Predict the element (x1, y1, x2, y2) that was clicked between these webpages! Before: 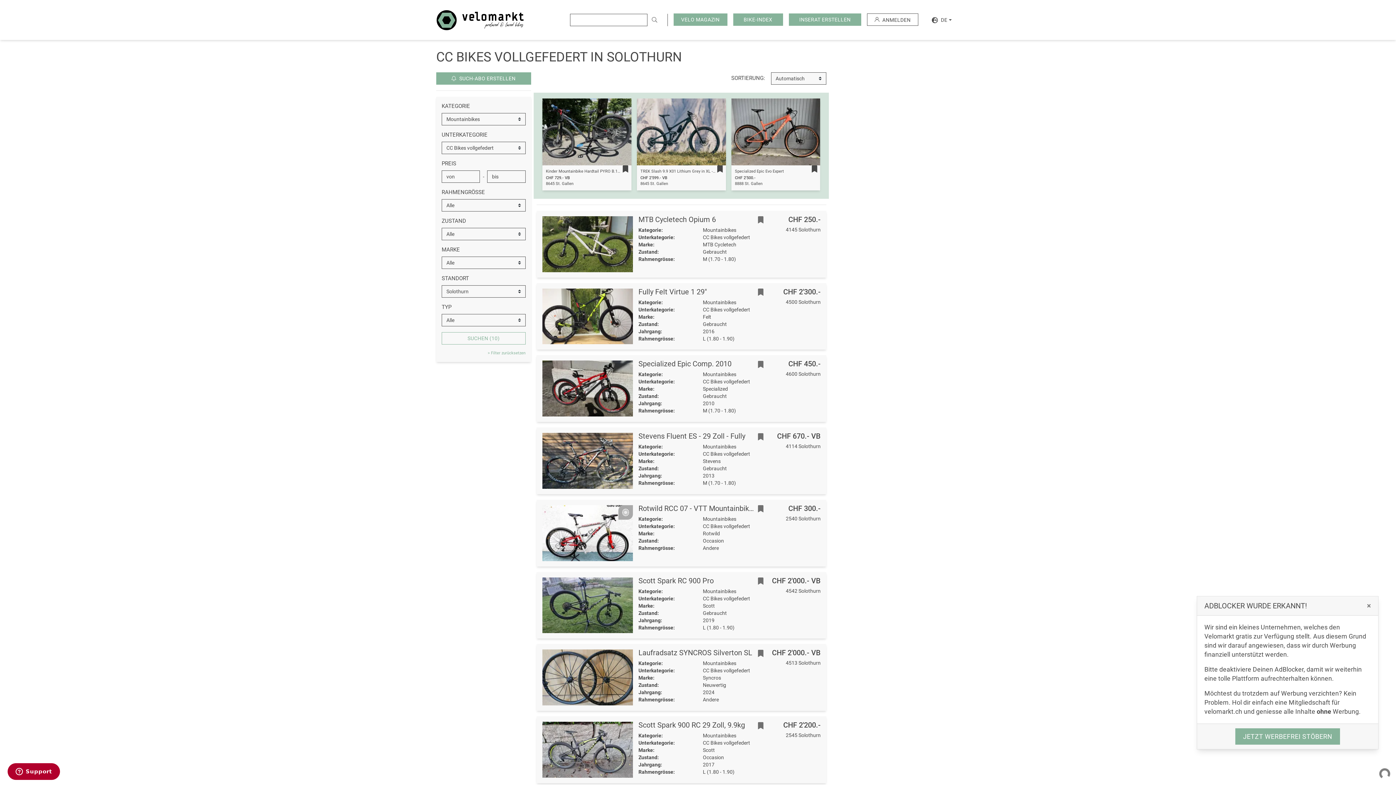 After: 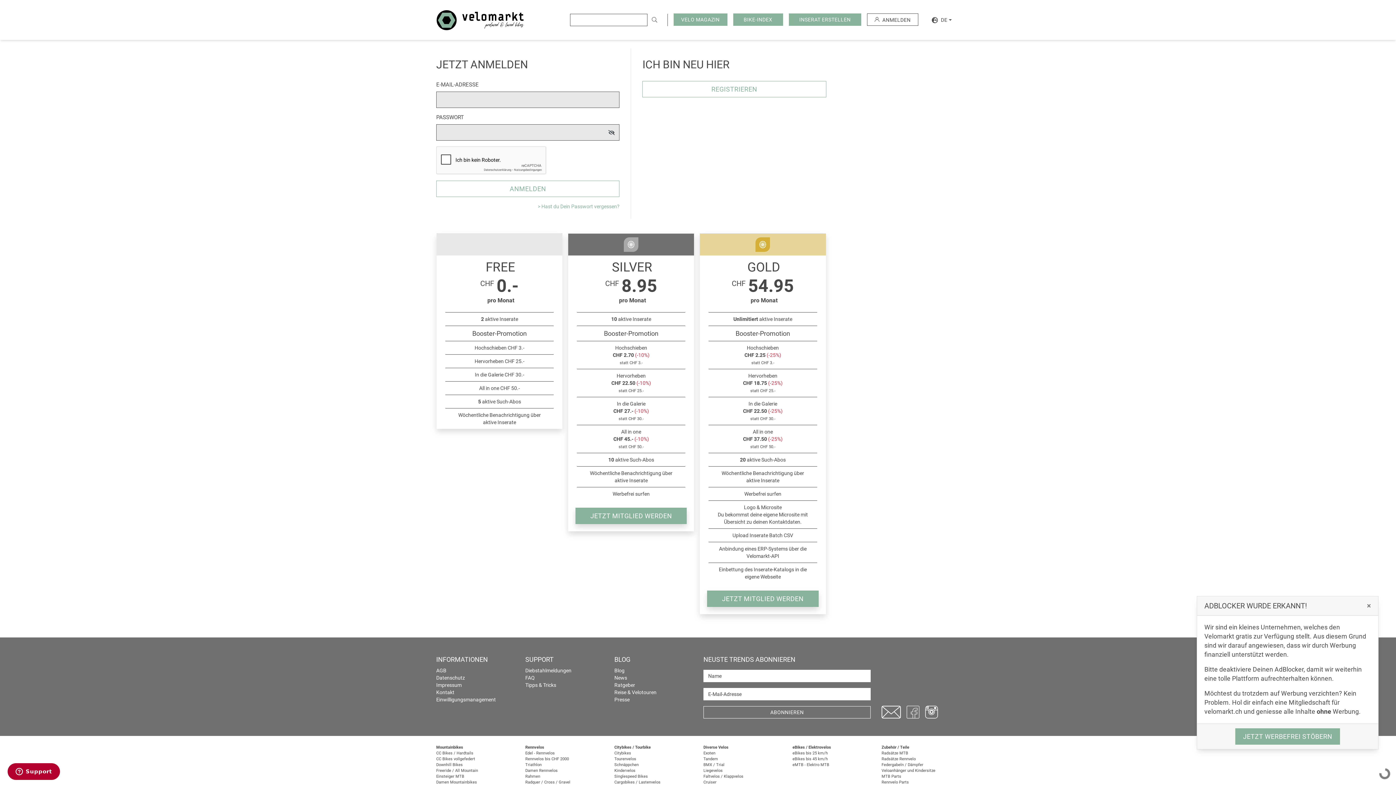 Action: bbox: (715, 165, 724, 172)